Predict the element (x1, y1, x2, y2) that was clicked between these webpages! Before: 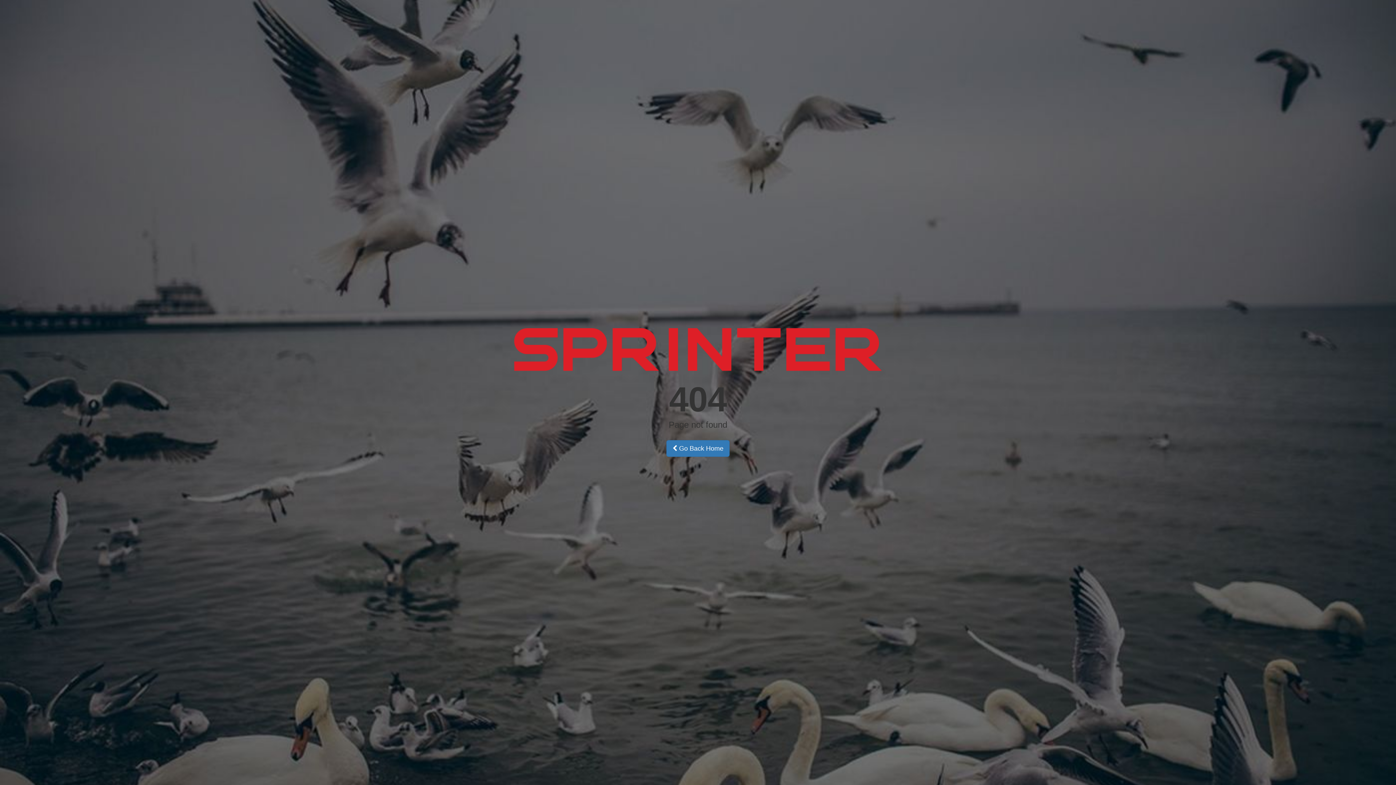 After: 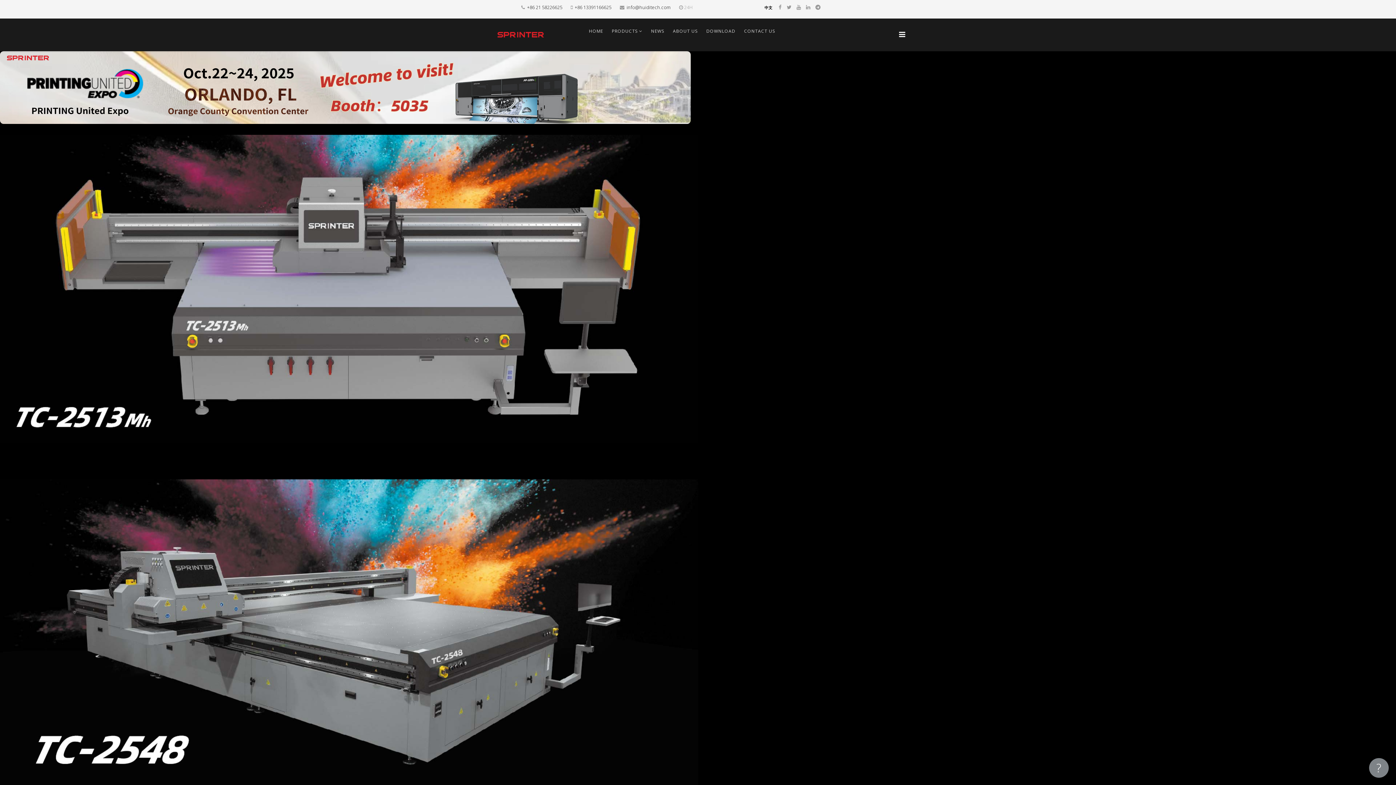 Action: bbox: (666, 440, 729, 457) label:  Go Back Home